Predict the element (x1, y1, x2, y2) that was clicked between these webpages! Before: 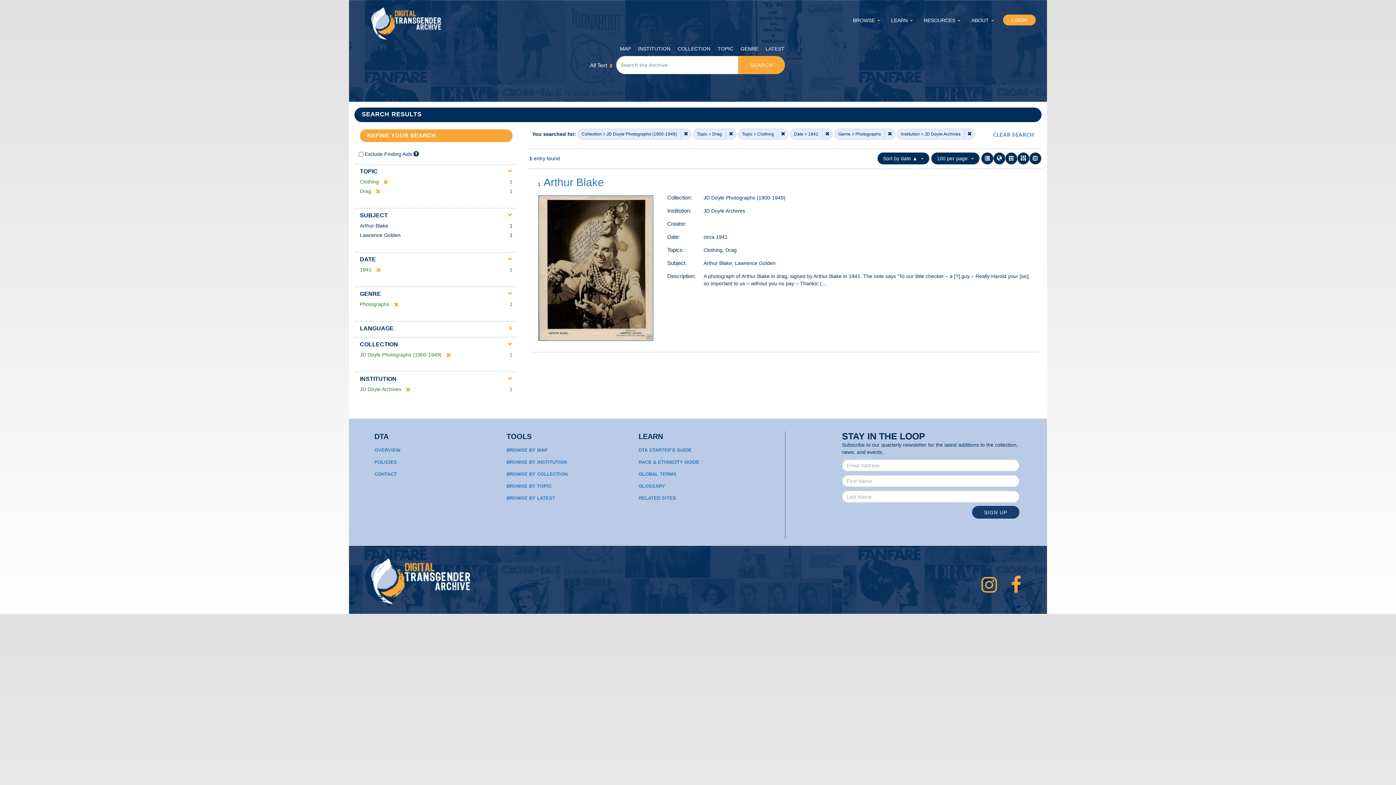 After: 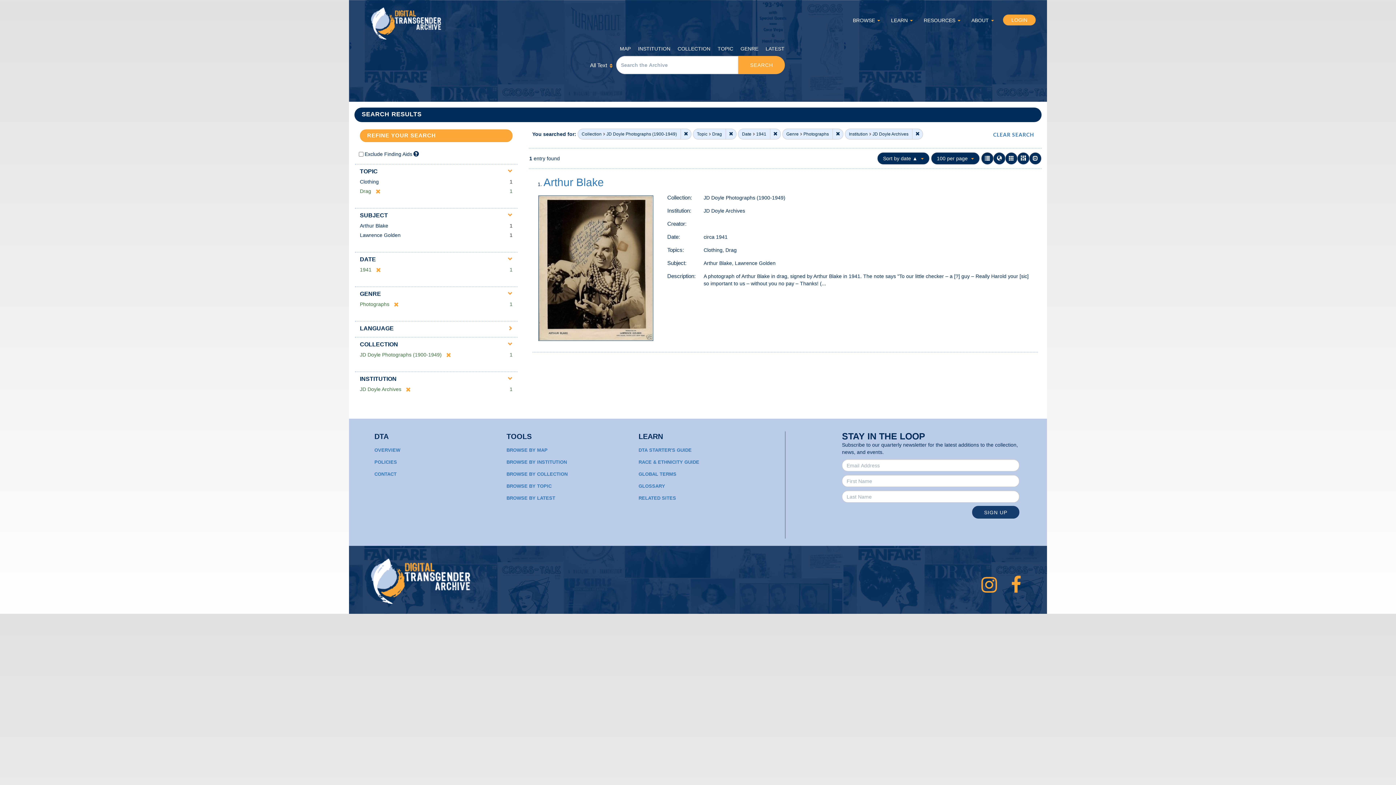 Action: bbox: (777, 128, 788, 139) label: Remove constraint Topic: Clothing